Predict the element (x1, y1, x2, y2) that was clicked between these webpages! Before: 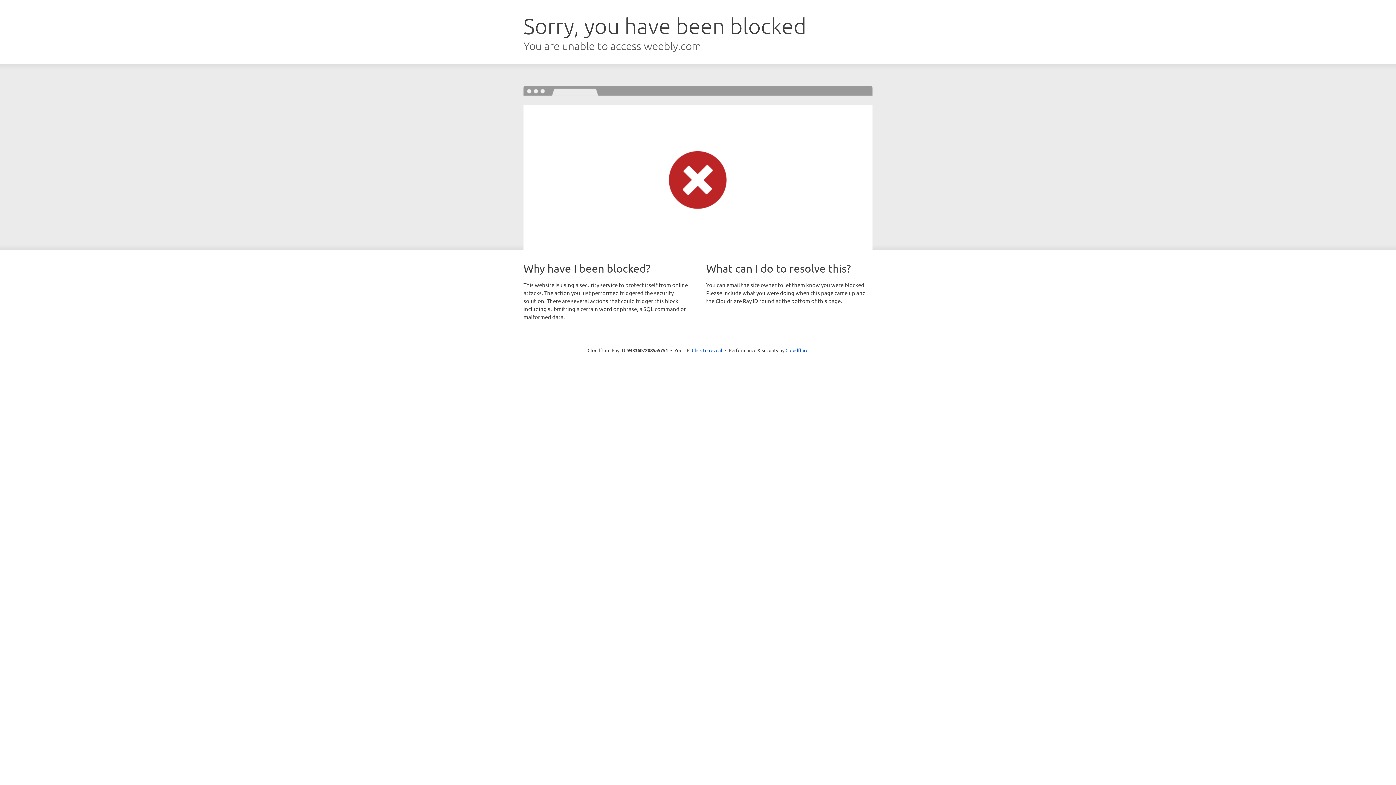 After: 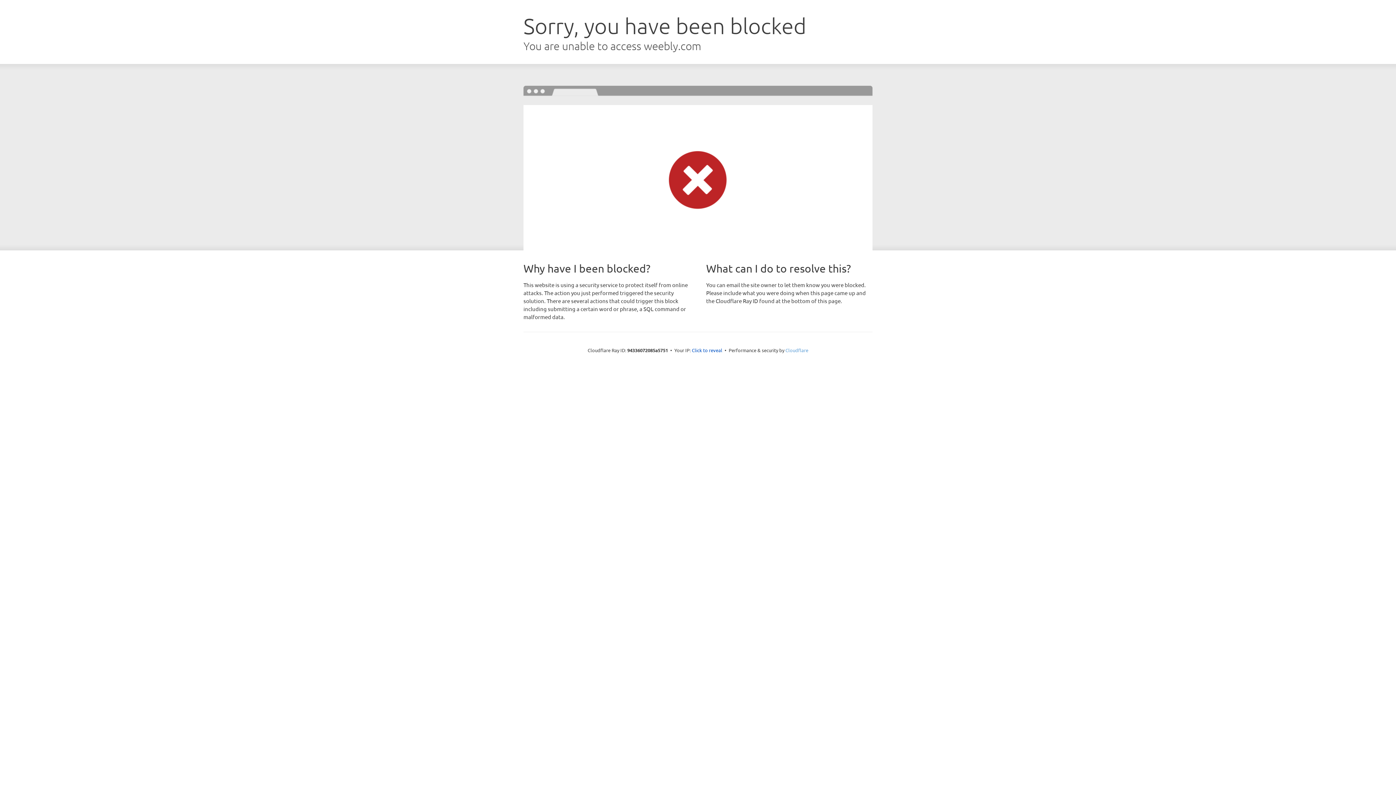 Action: bbox: (785, 347, 808, 353) label: Cloudflare